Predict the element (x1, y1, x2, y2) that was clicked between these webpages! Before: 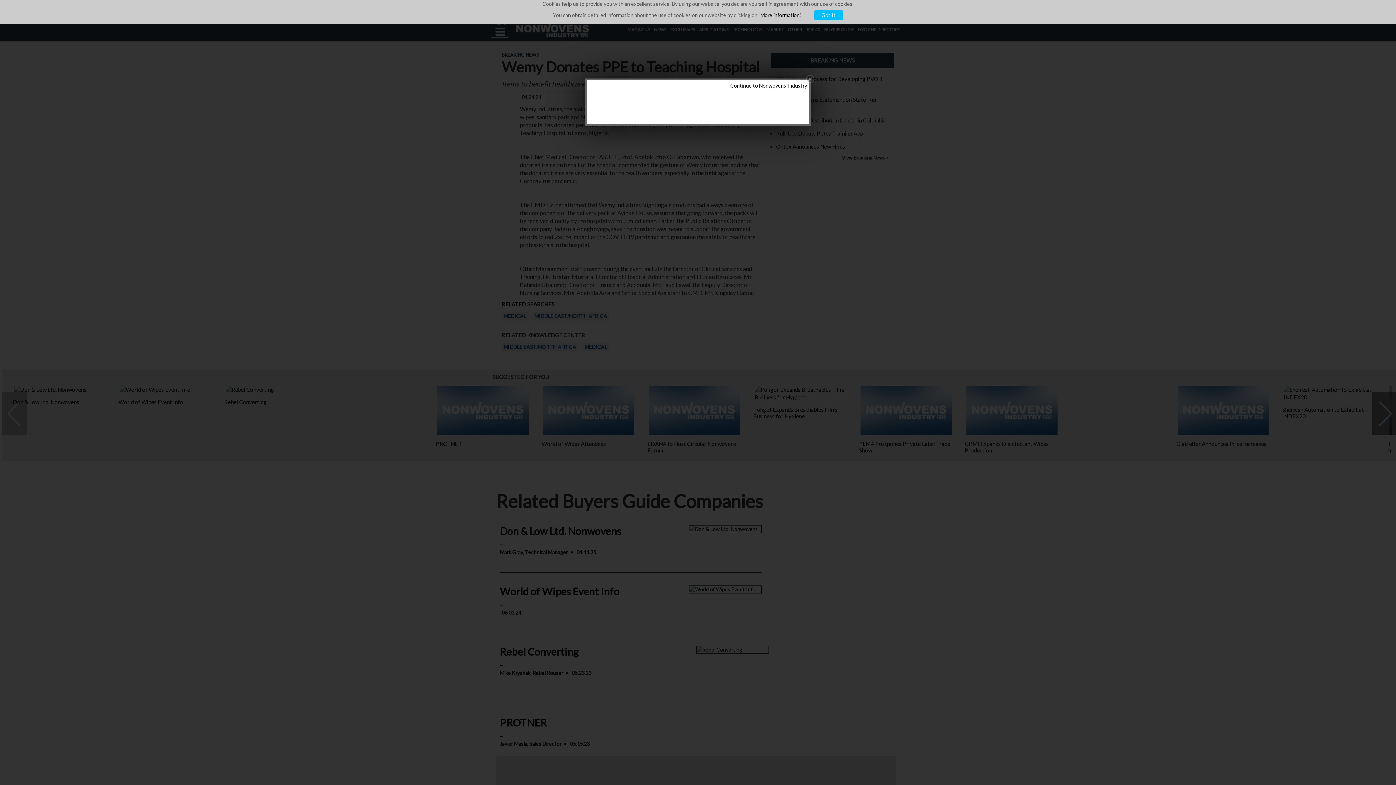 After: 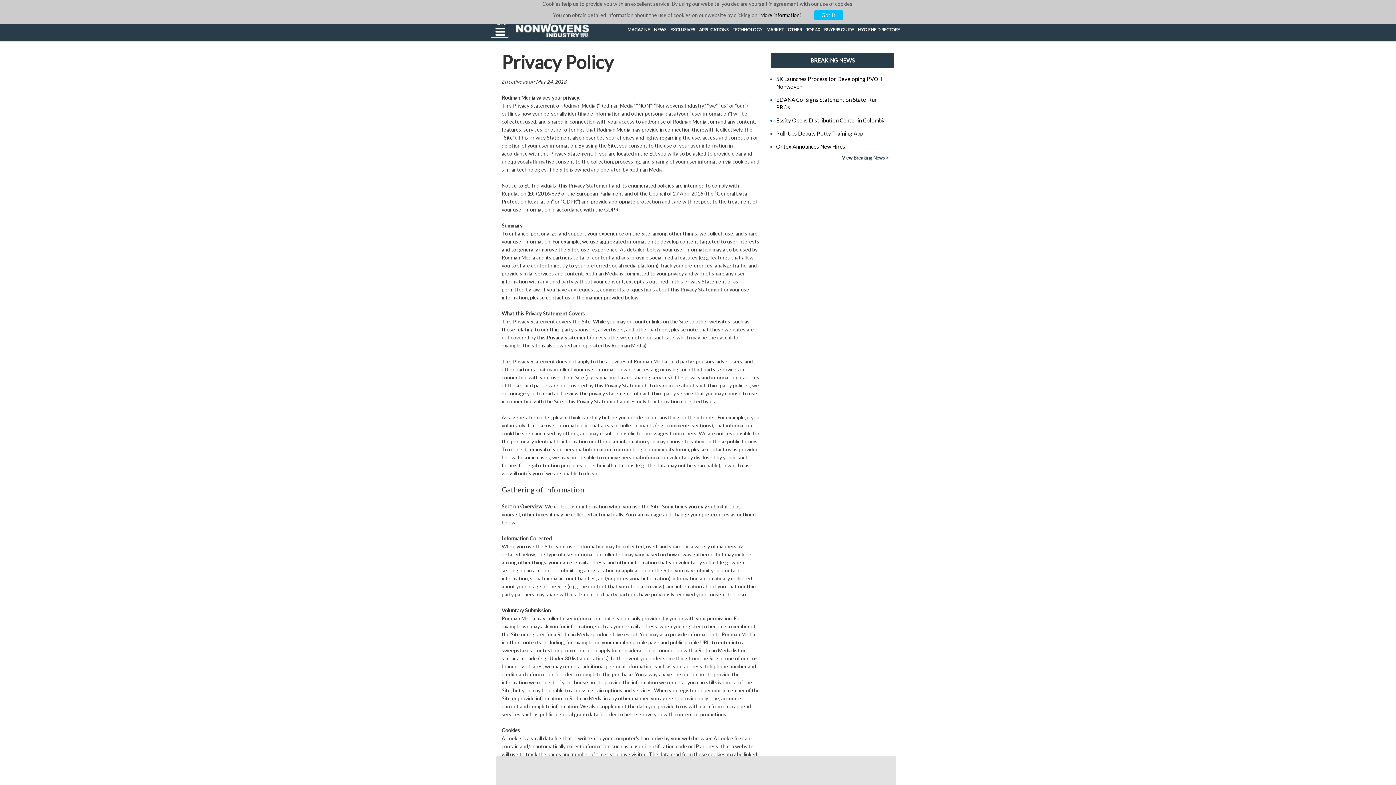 Action: label: "More information”. bbox: (758, 12, 801, 18)